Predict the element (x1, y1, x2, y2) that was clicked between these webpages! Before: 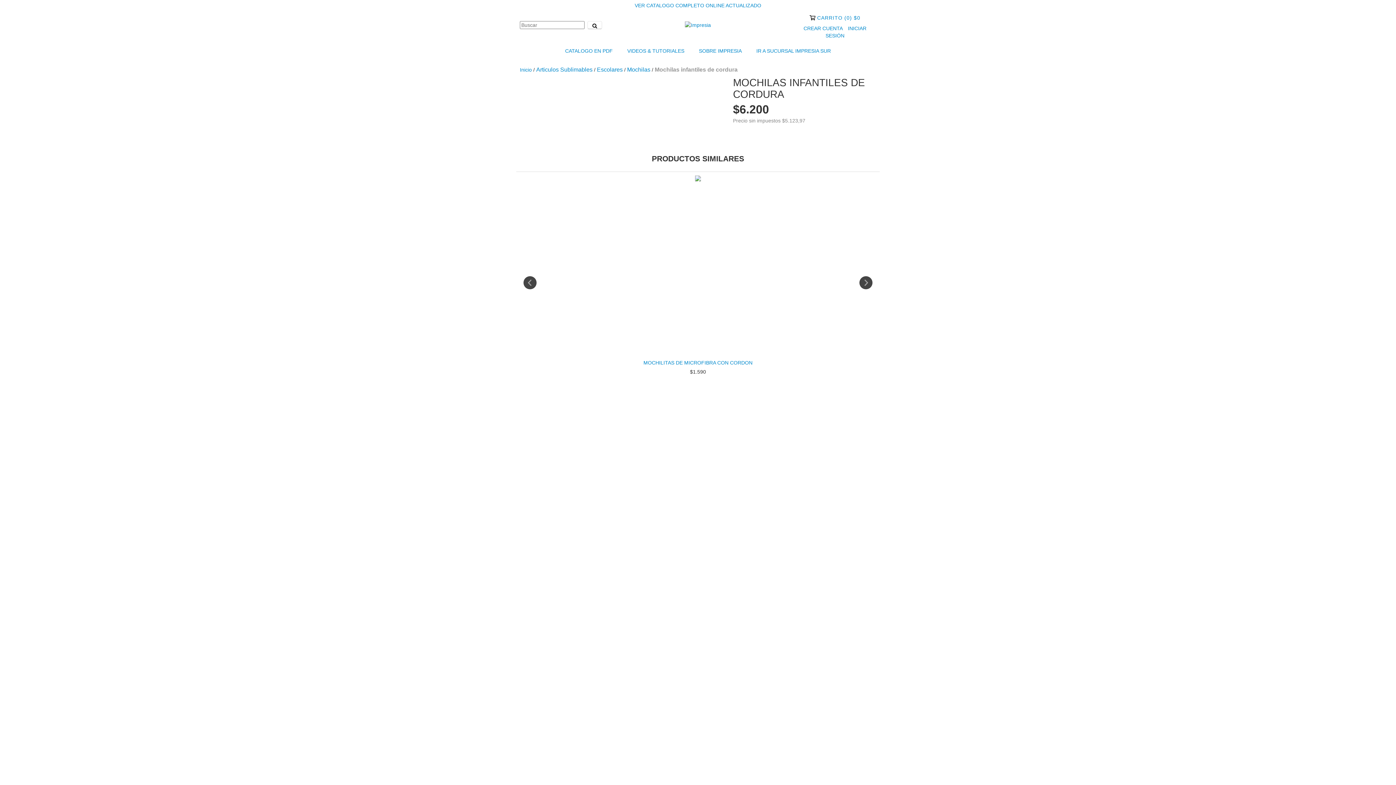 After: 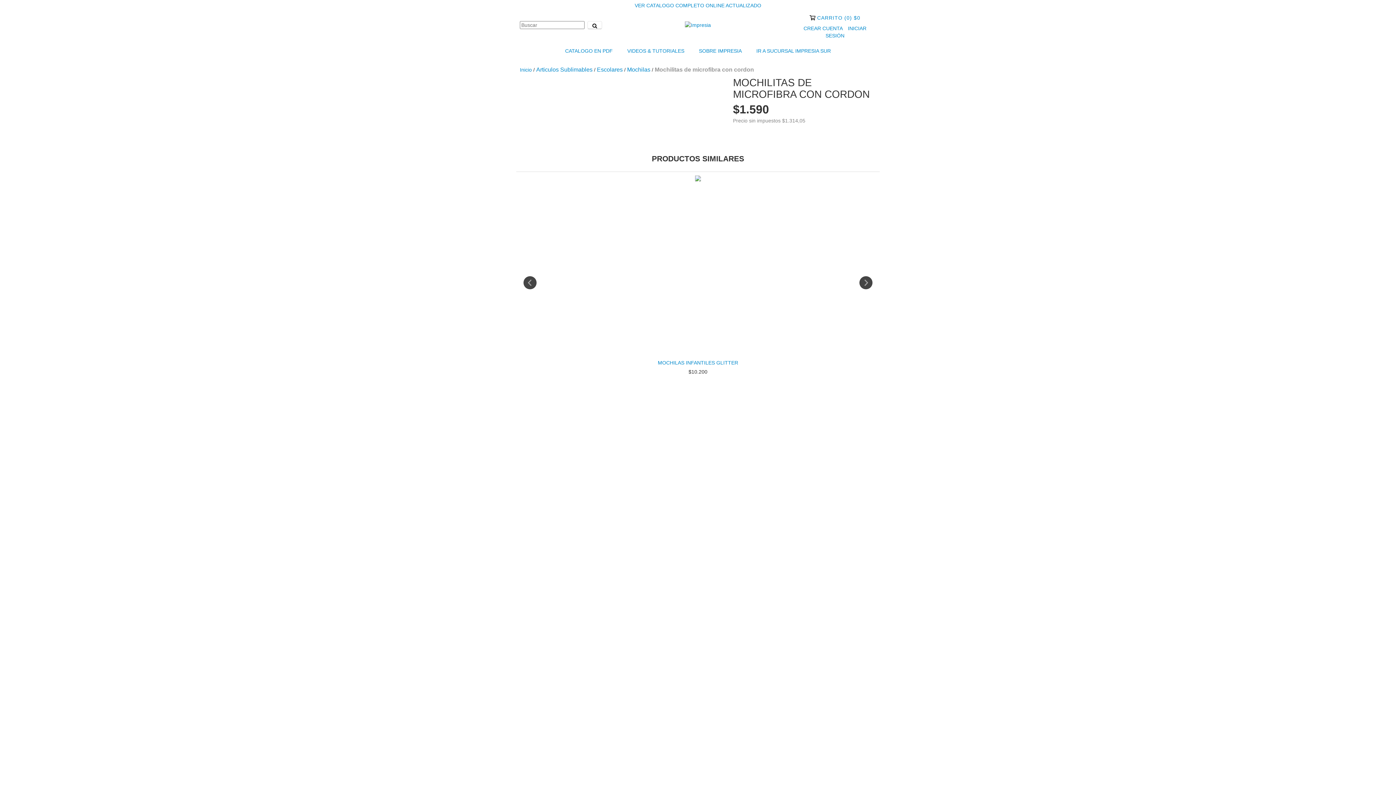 Action: bbox: (518, 359, 878, 366) label: Mochilitas de microfibra con cordon